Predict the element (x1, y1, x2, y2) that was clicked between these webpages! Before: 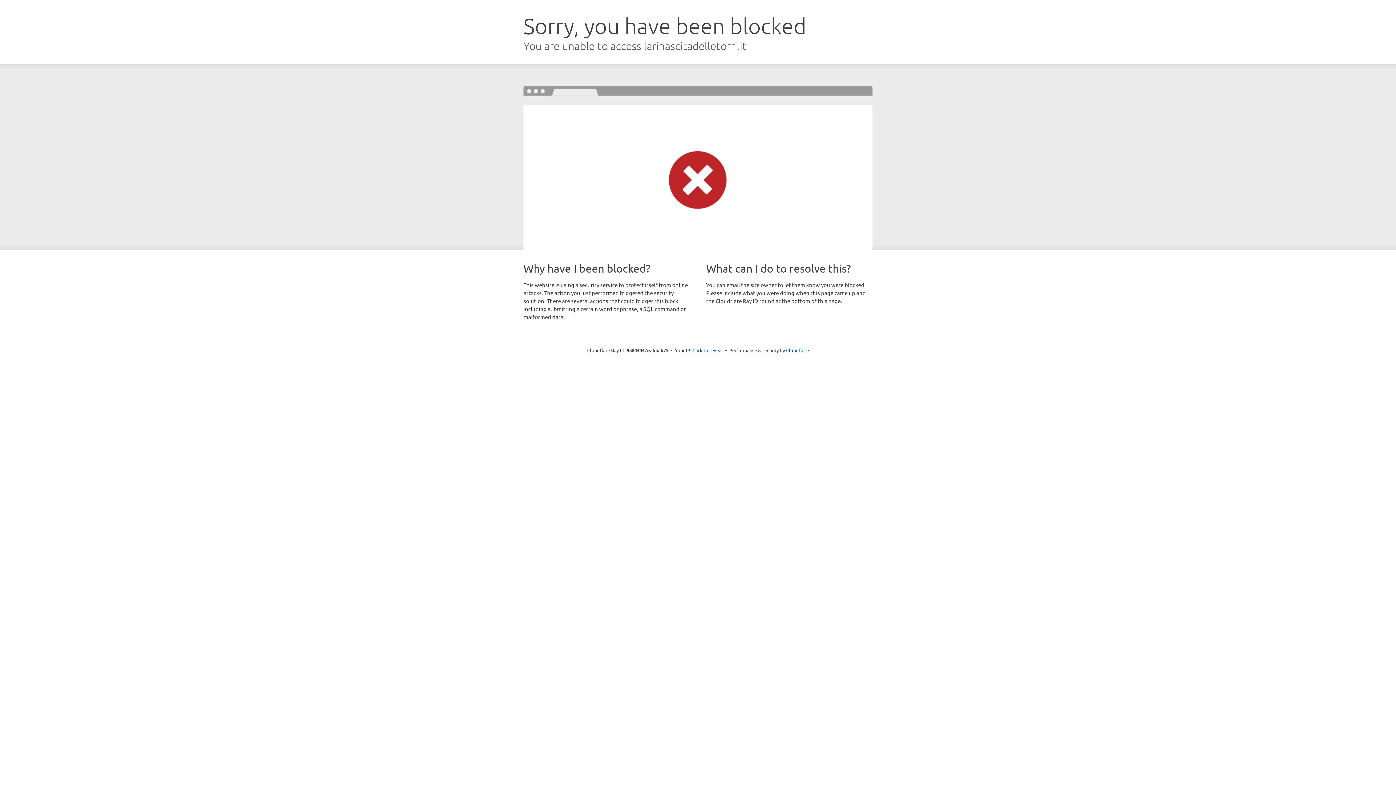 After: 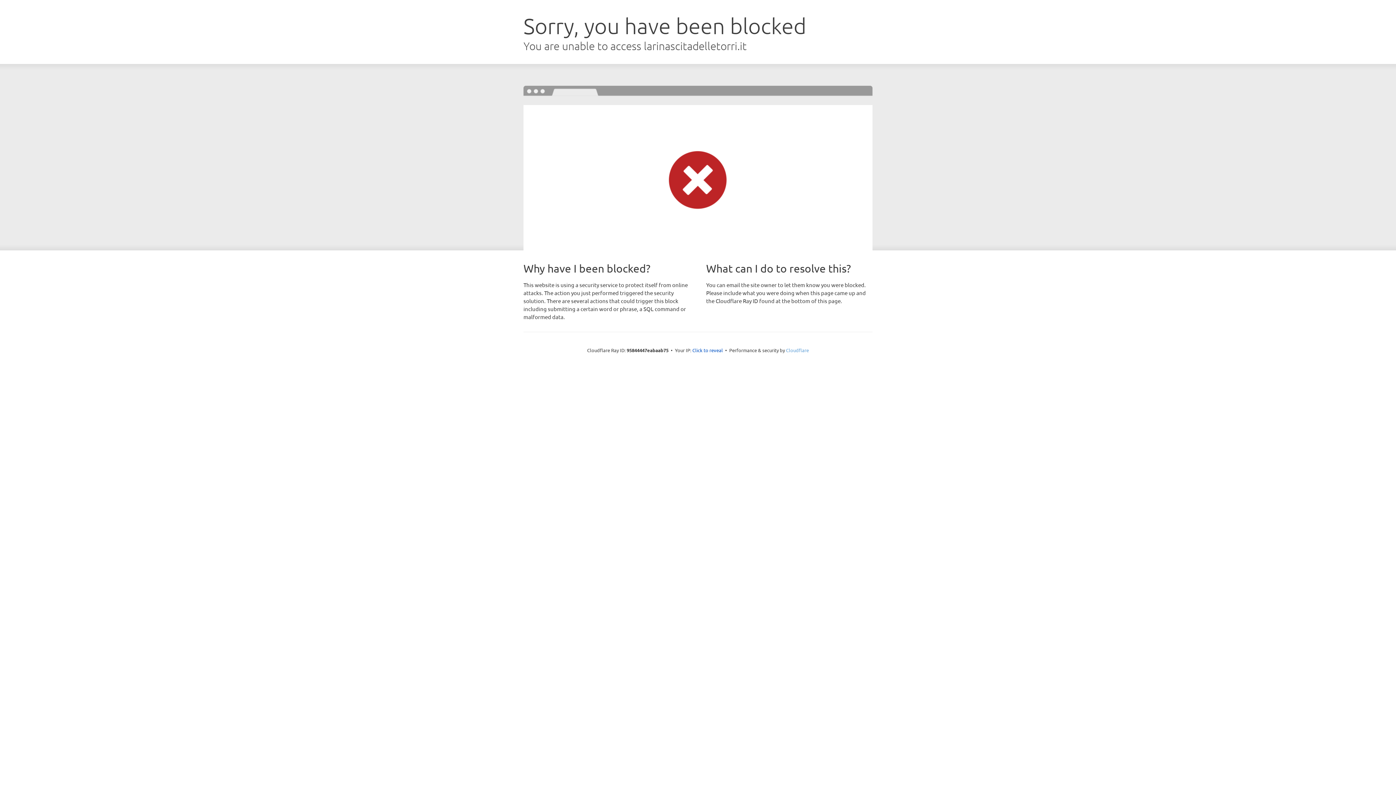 Action: bbox: (786, 347, 809, 353) label: Cloudflare